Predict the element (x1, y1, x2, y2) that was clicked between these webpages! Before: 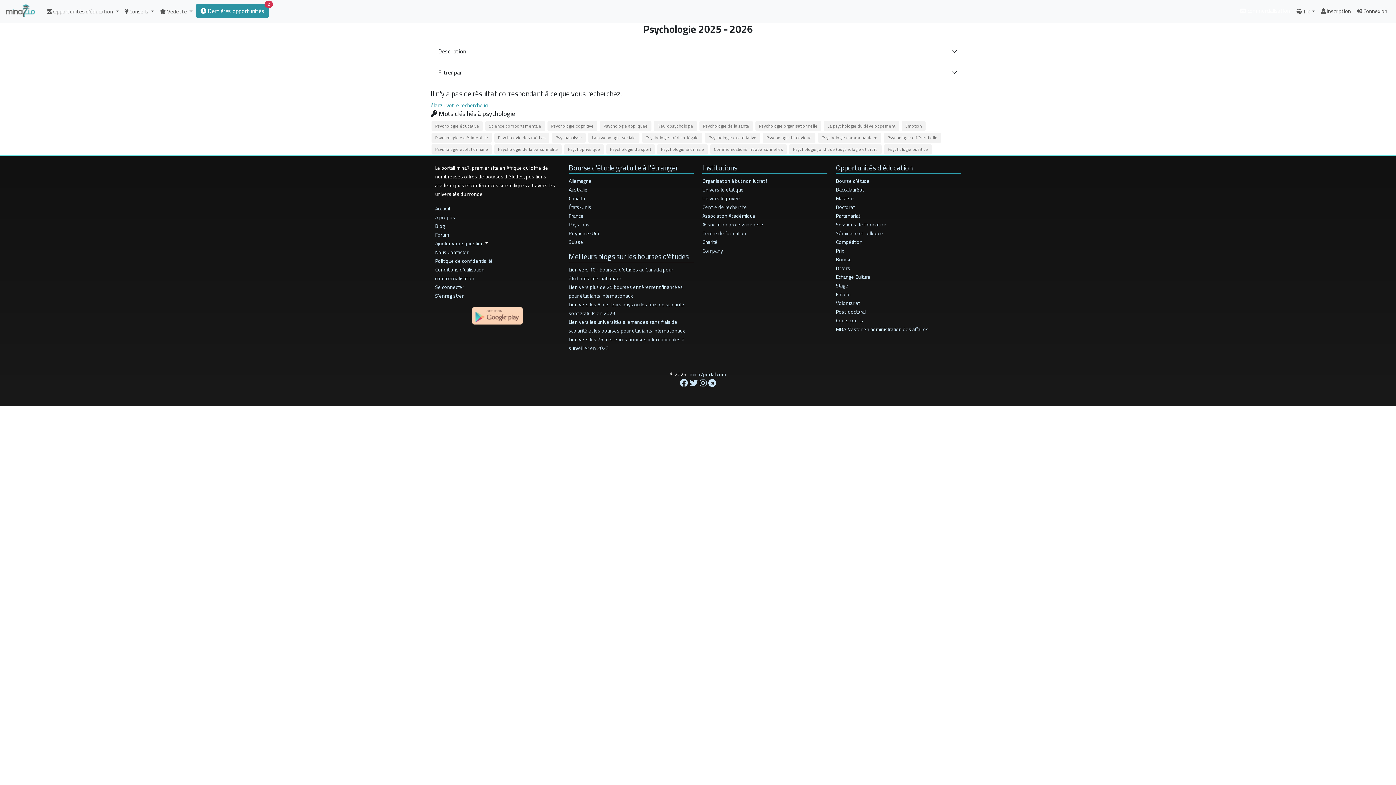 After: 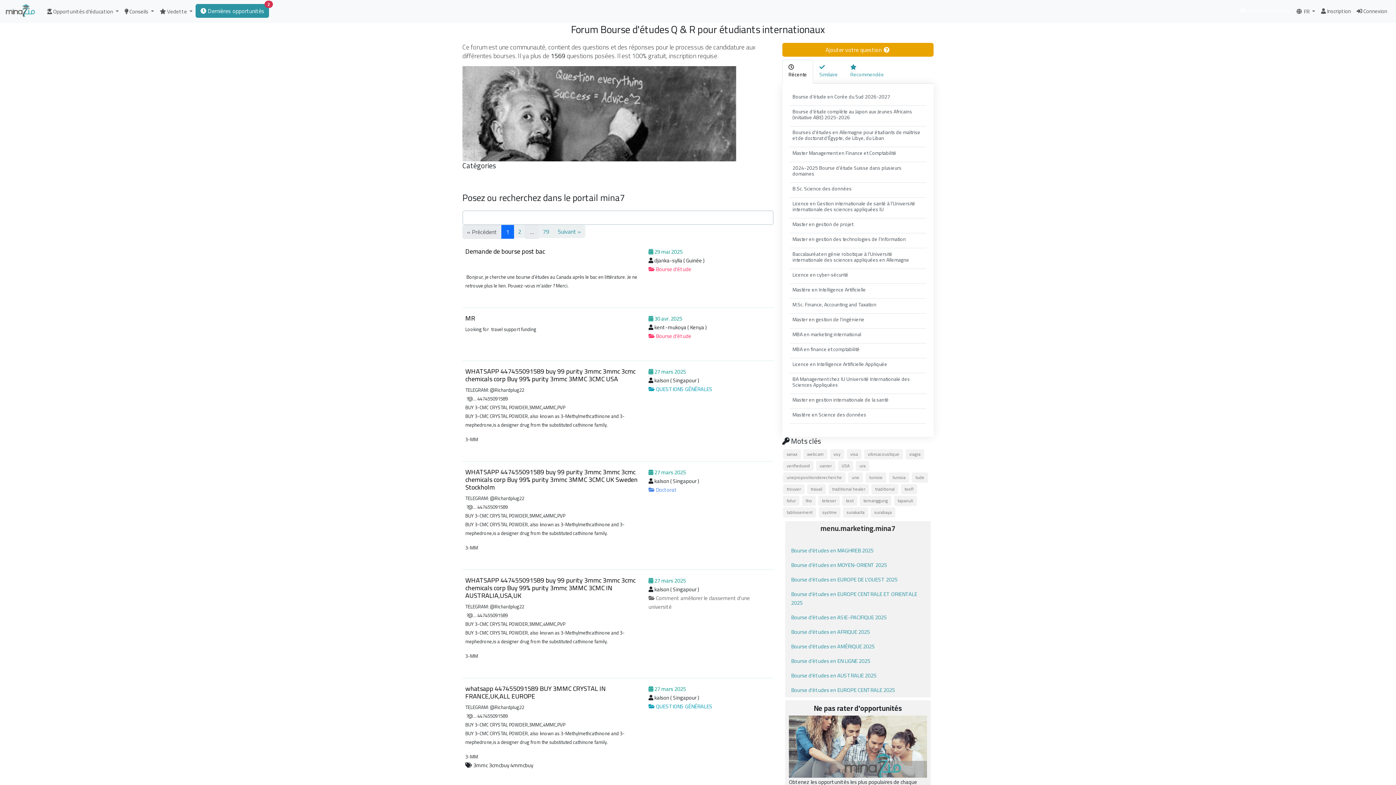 Action: bbox: (435, 230, 449, 239) label: Forum